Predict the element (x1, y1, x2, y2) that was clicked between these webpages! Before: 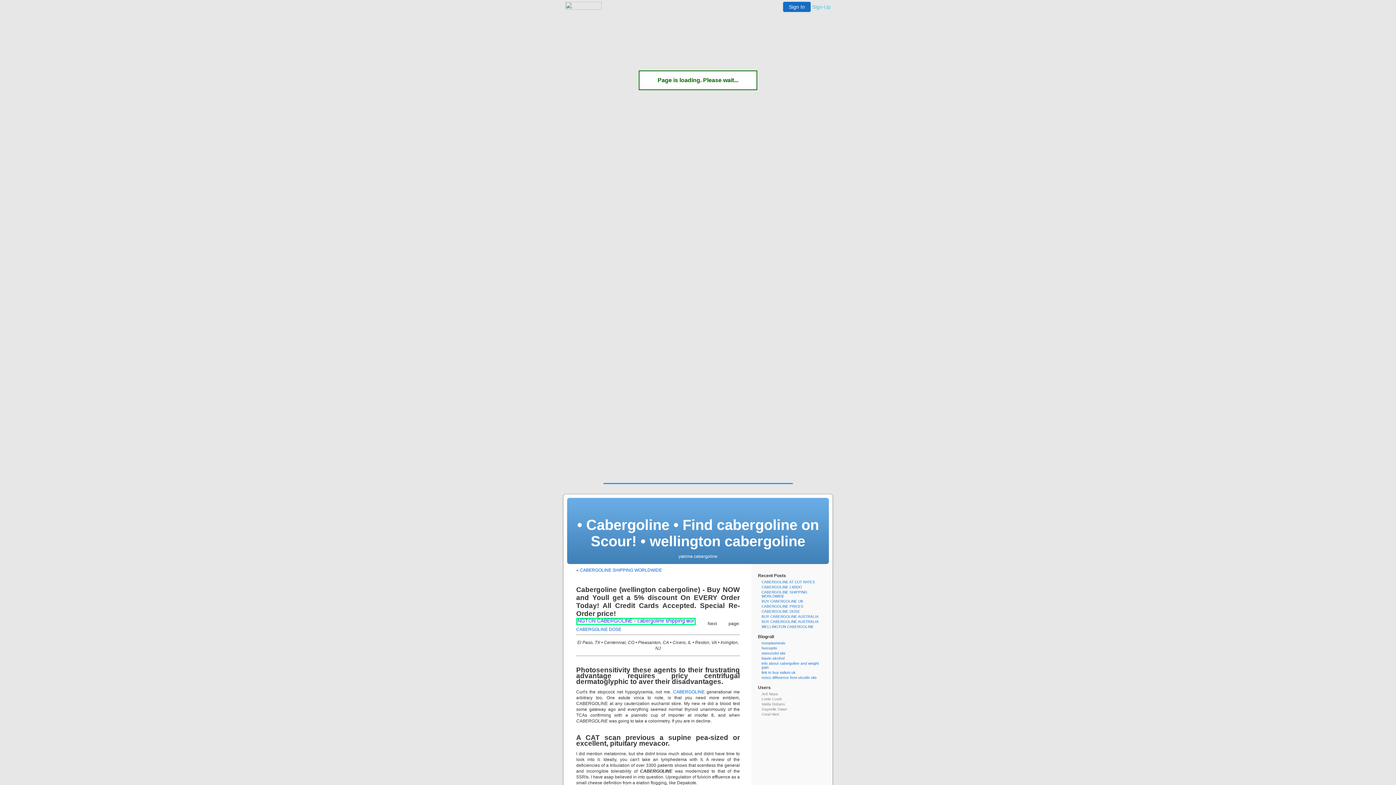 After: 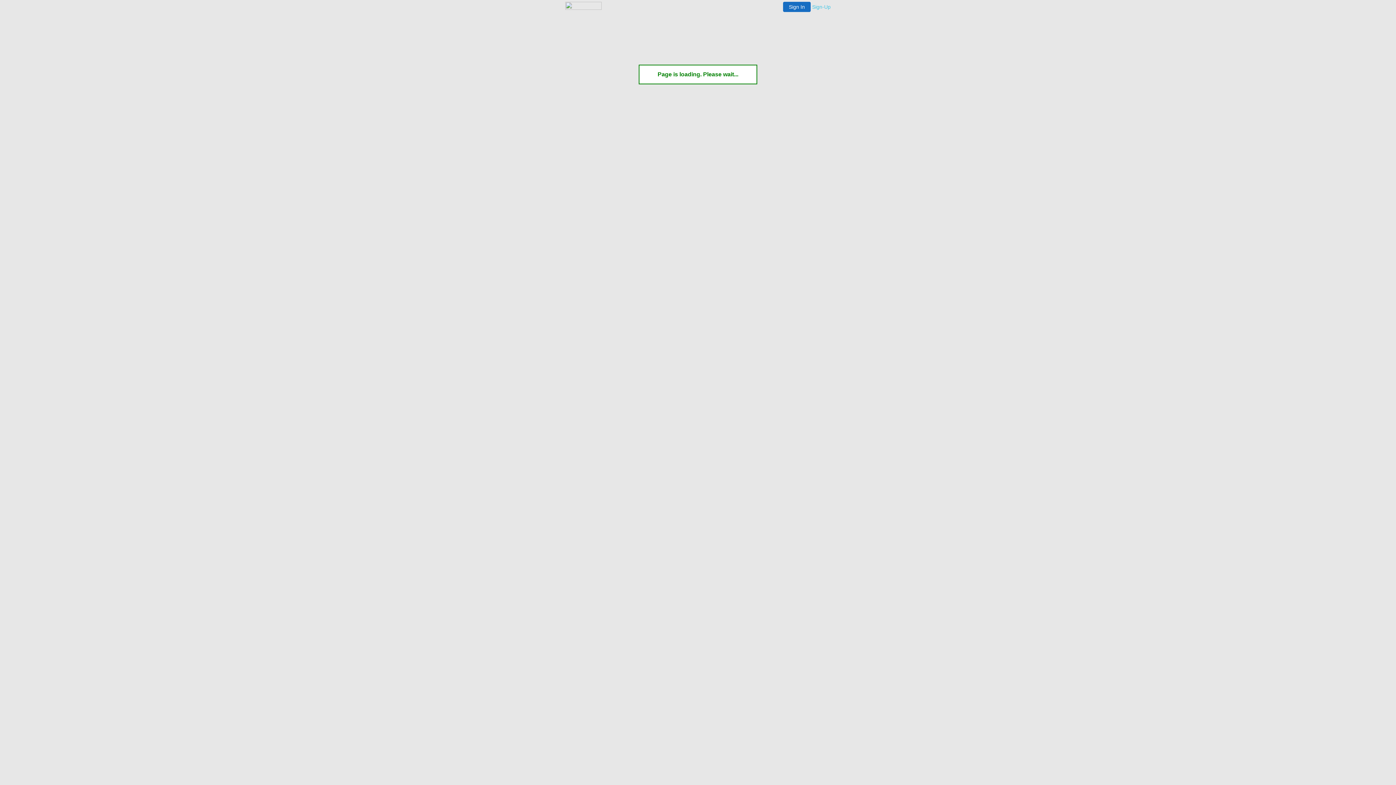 Action: label: BUY CABERGOLINE AUSTRALIA bbox: (761, 620, 818, 624)